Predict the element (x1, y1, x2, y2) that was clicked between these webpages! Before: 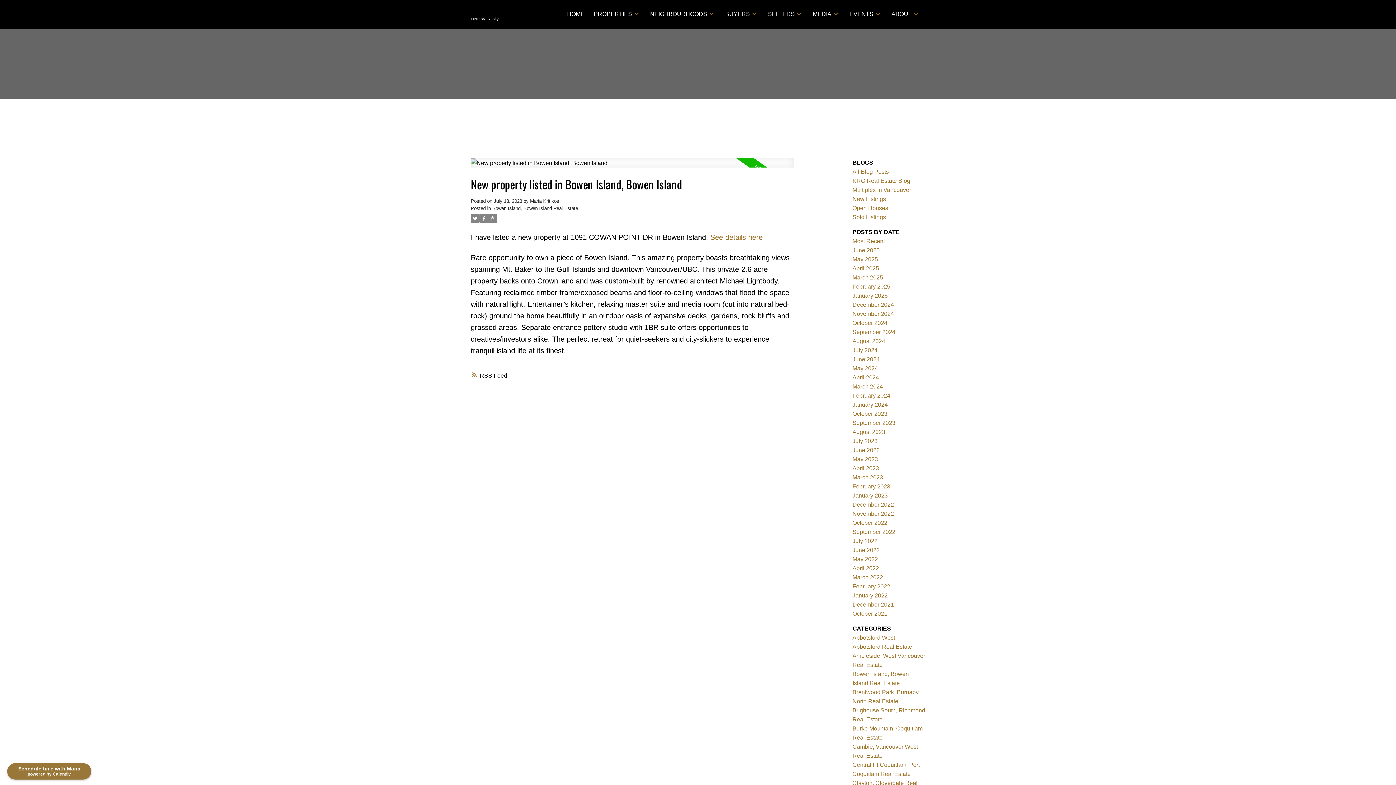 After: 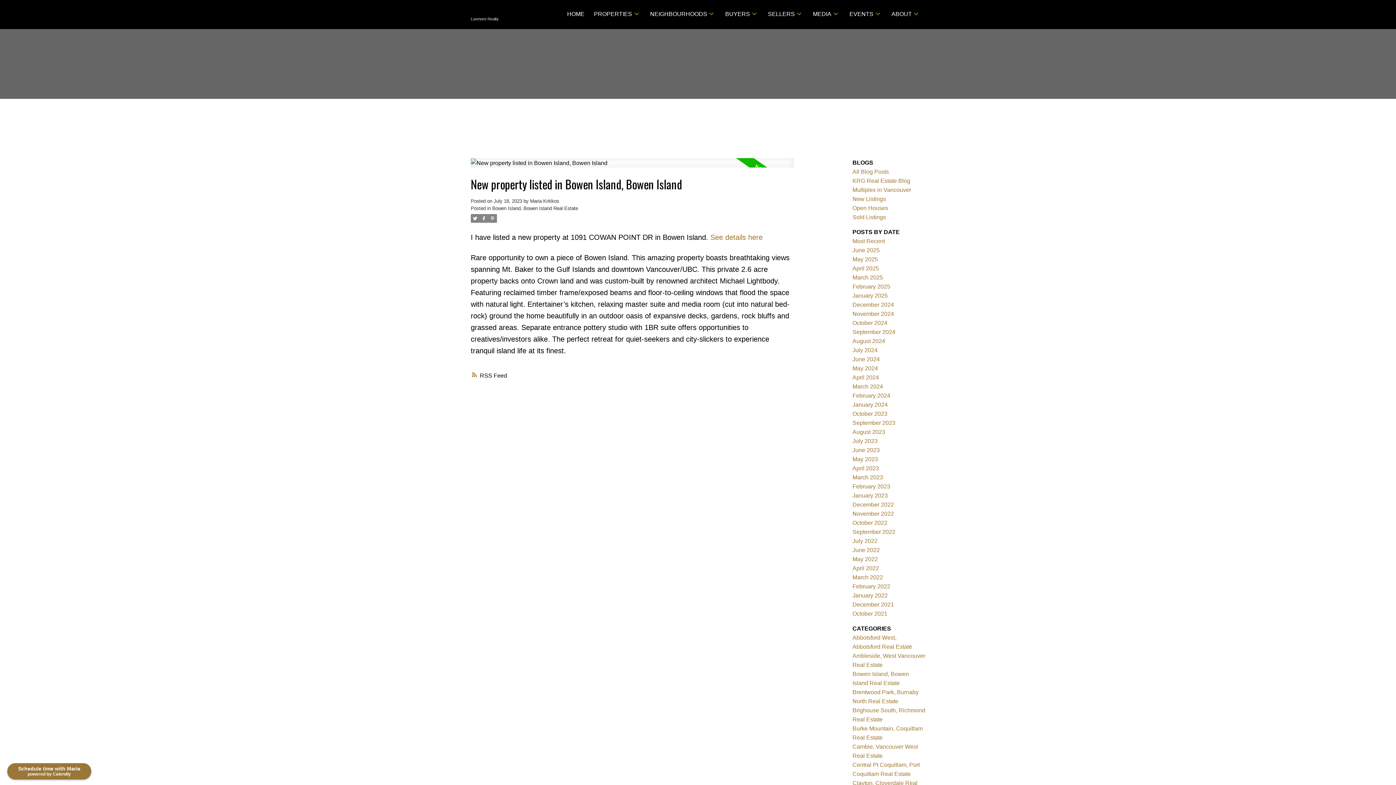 Action: bbox: (479, 214, 488, 222)